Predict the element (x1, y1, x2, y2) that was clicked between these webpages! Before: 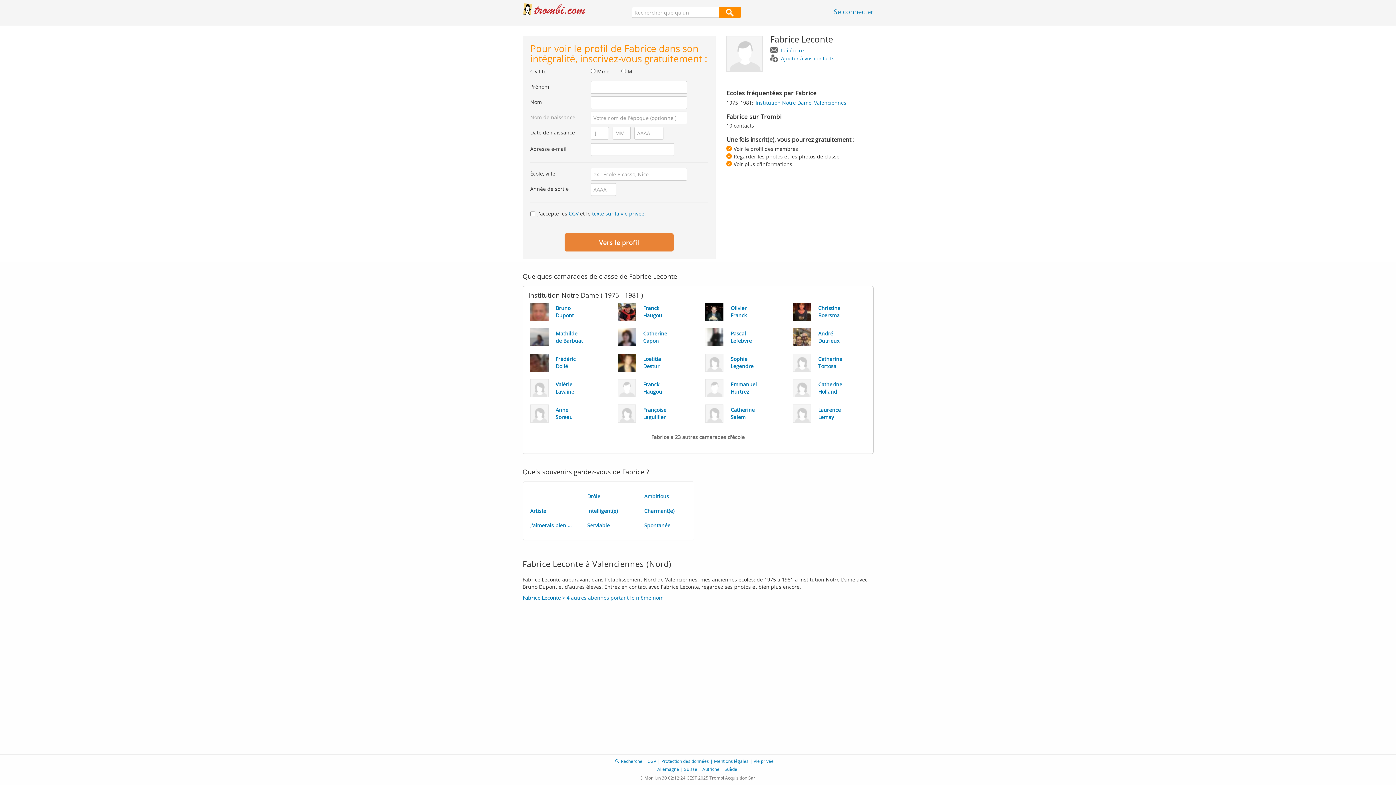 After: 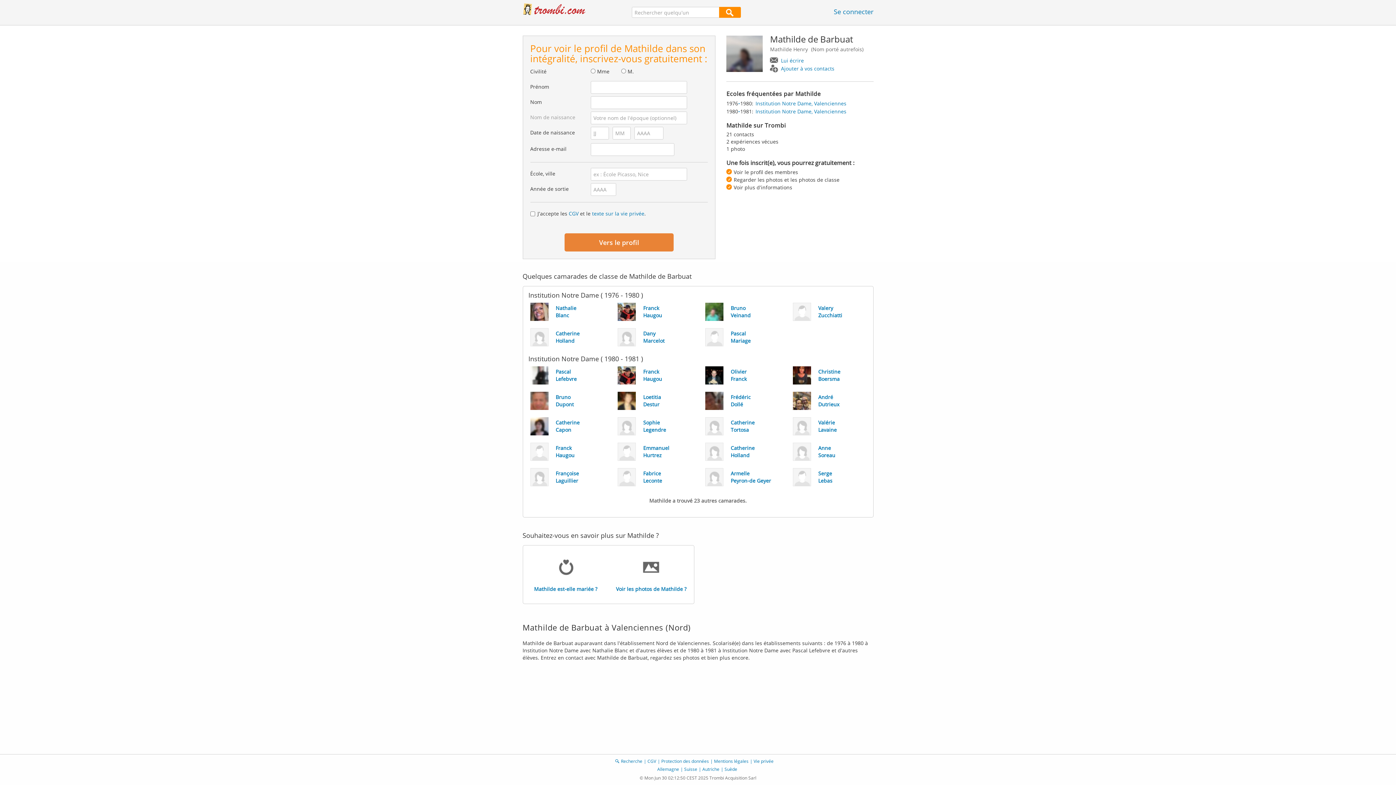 Action: label: Mathilde
de Barbuat bbox: (523, 324, 610, 350)